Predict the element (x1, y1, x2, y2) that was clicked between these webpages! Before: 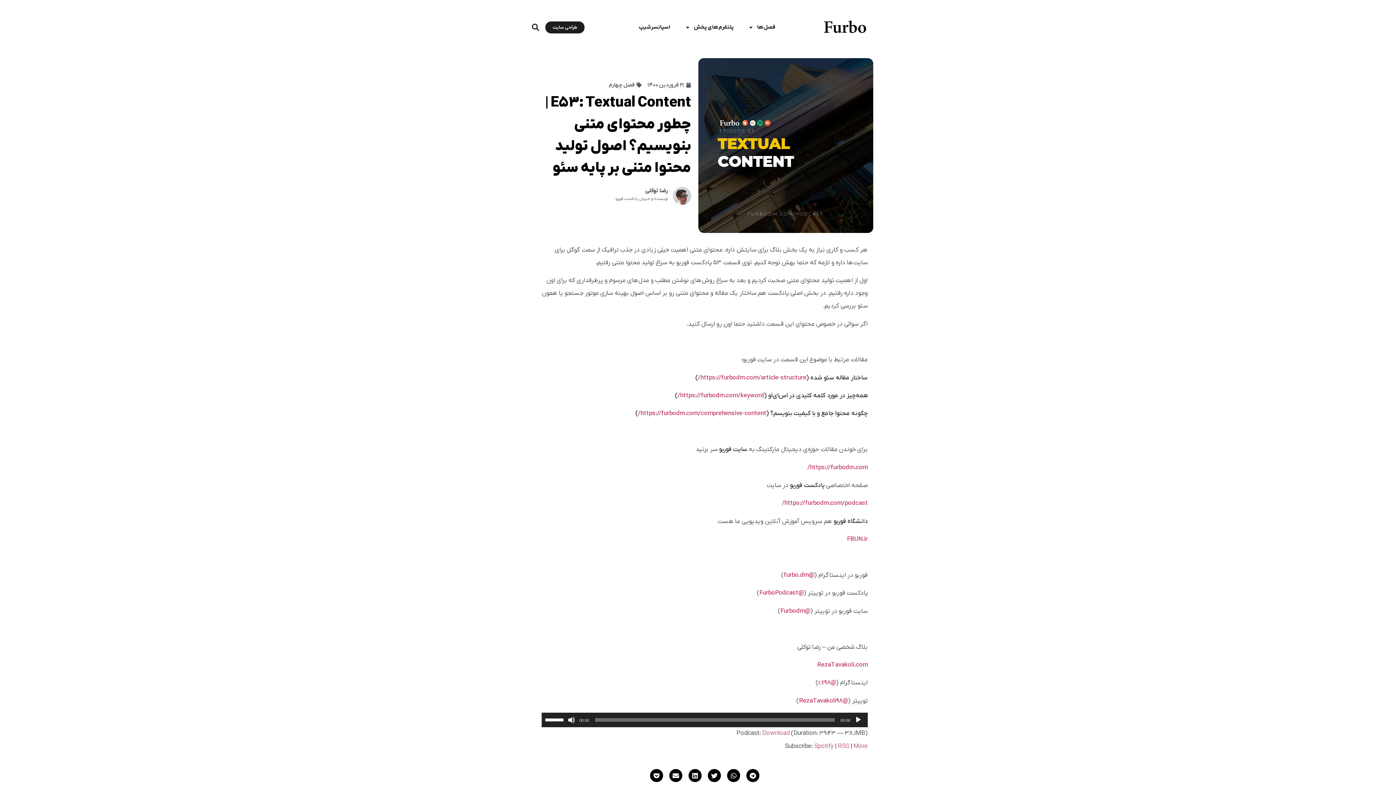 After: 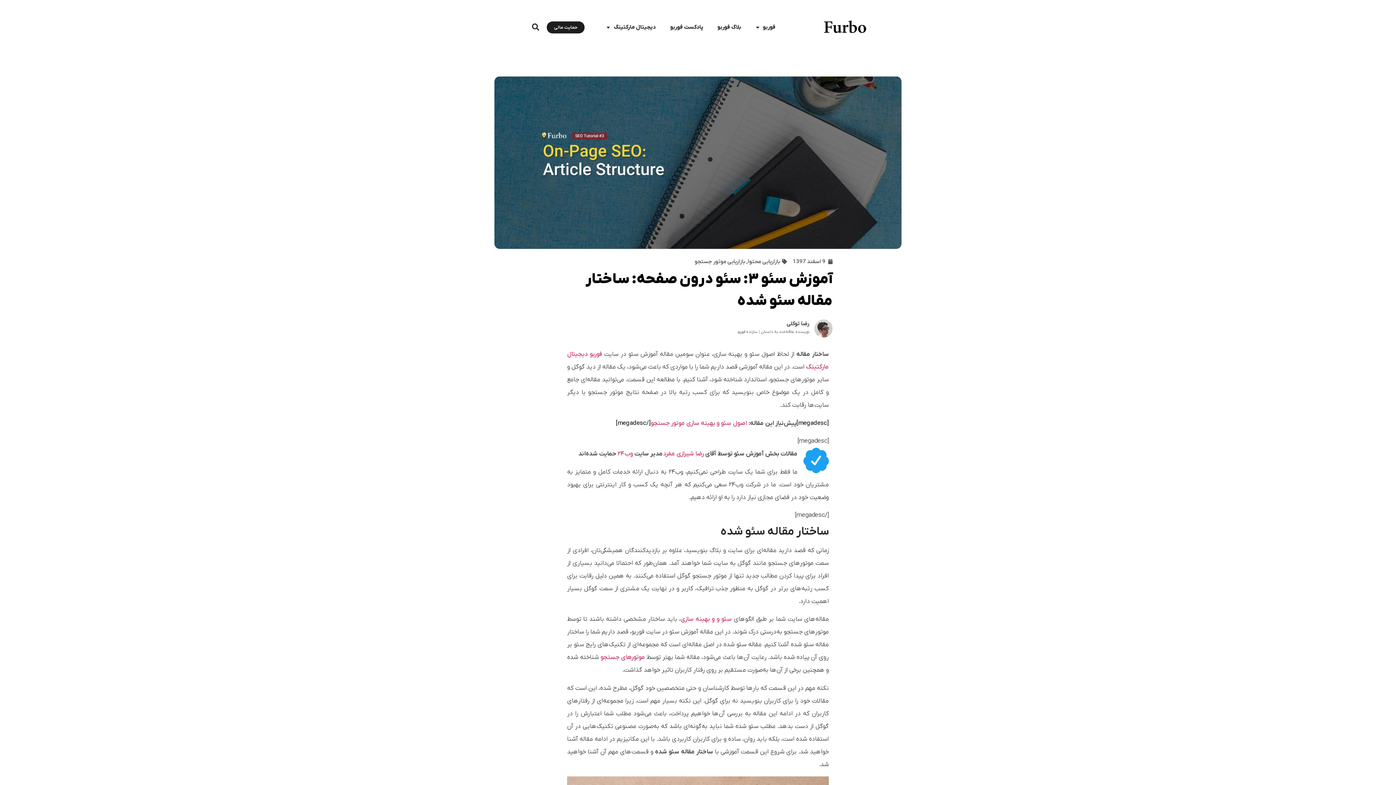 Action: bbox: (698, 374, 806, 382) label: https://furbodm.com/article-structure/